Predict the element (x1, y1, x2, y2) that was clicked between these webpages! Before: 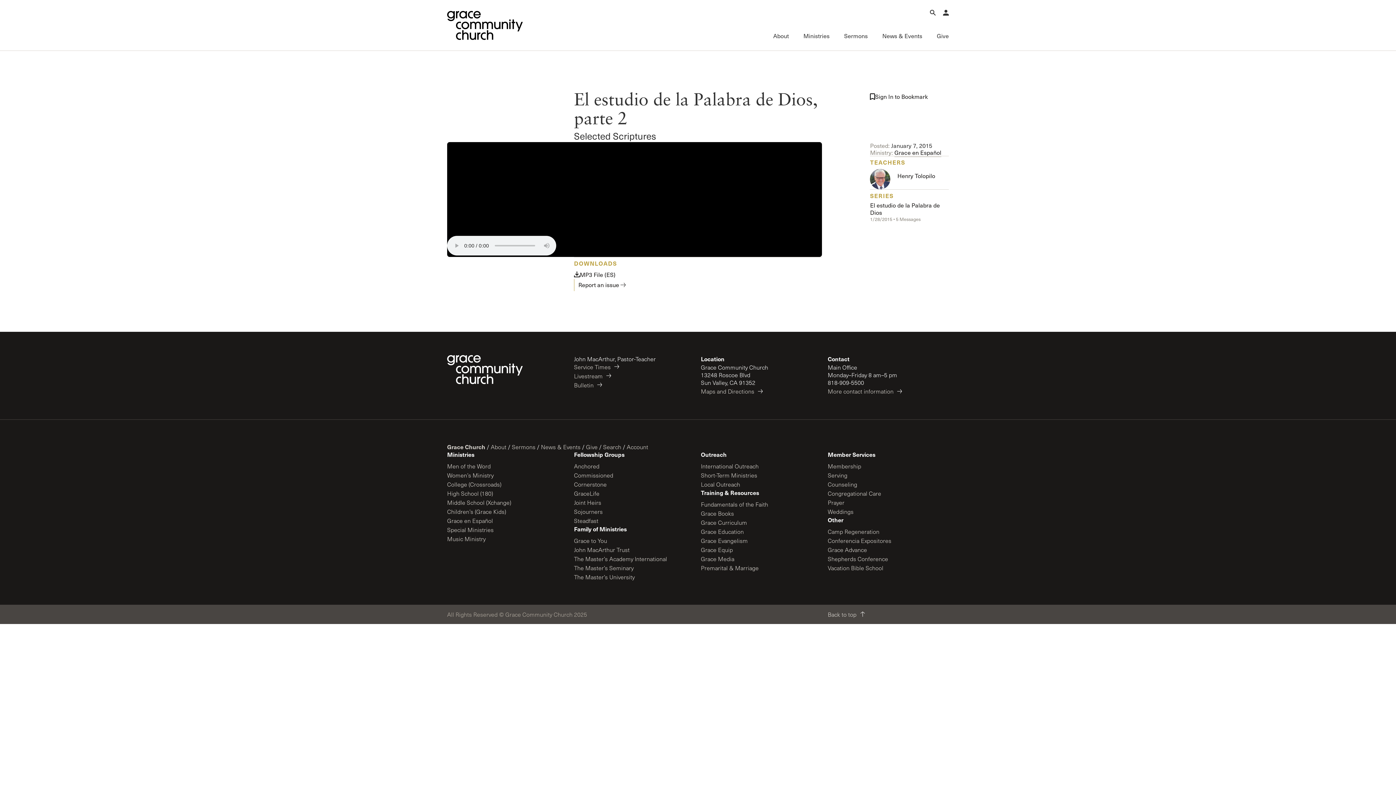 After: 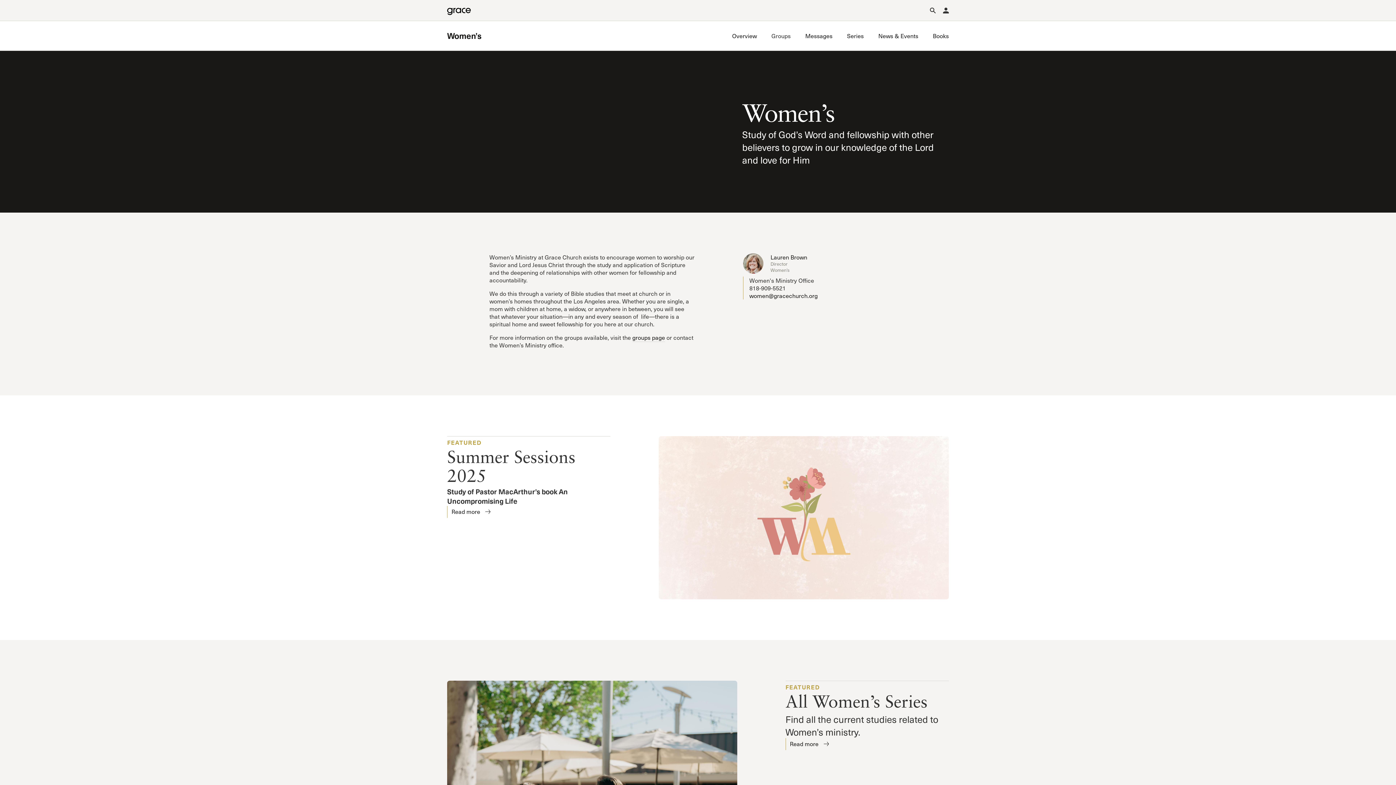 Action: label: Women’s Ministry bbox: (447, 470, 502, 479)